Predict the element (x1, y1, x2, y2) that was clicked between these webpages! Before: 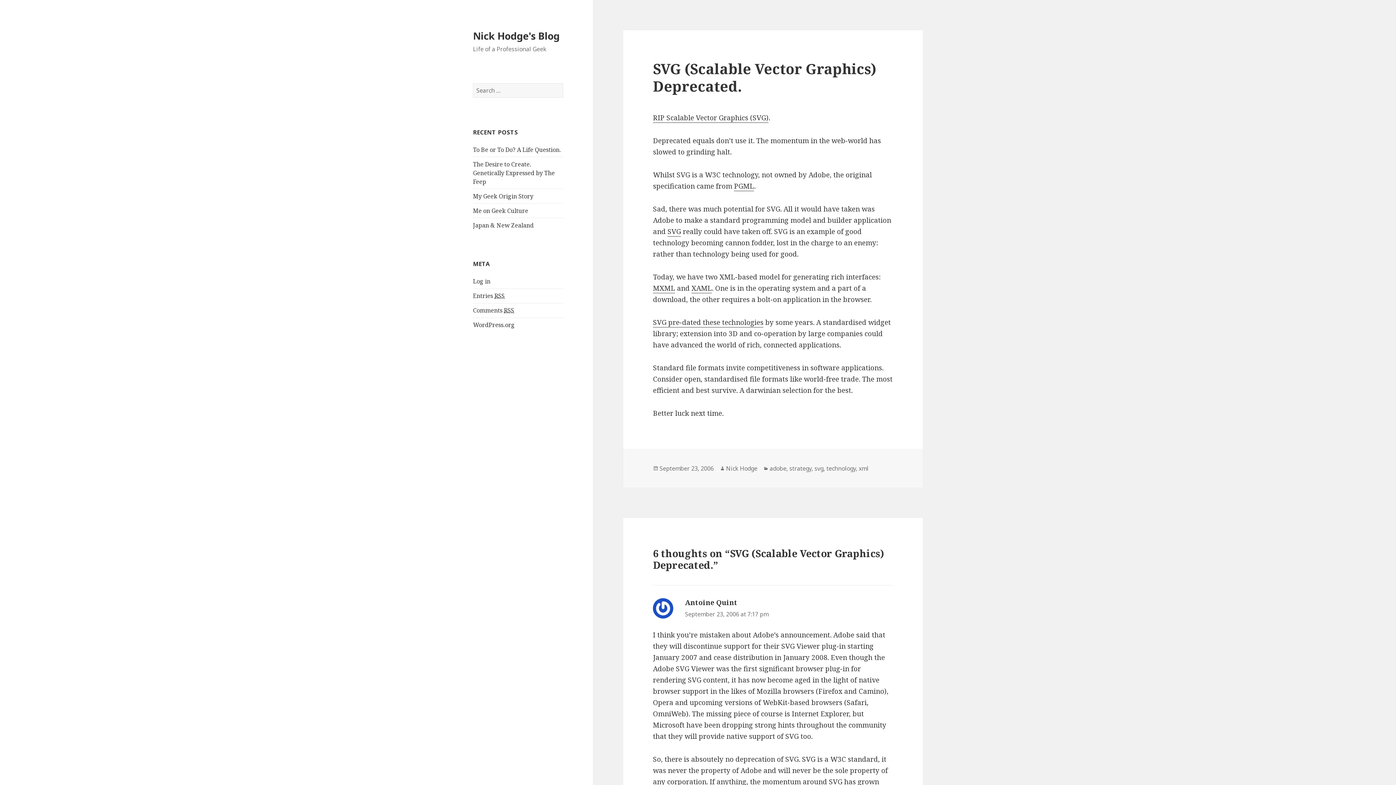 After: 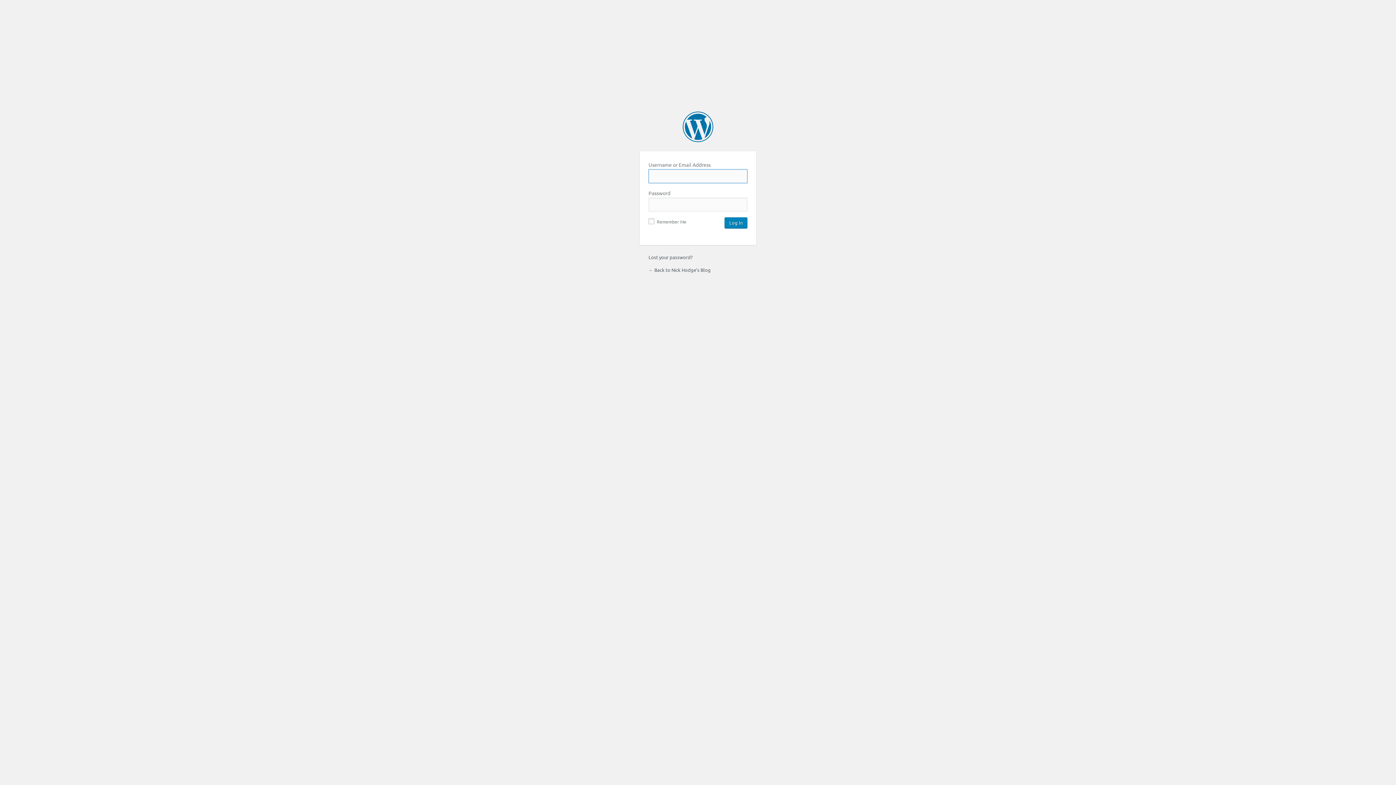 Action: bbox: (473, 277, 490, 285) label: Log in